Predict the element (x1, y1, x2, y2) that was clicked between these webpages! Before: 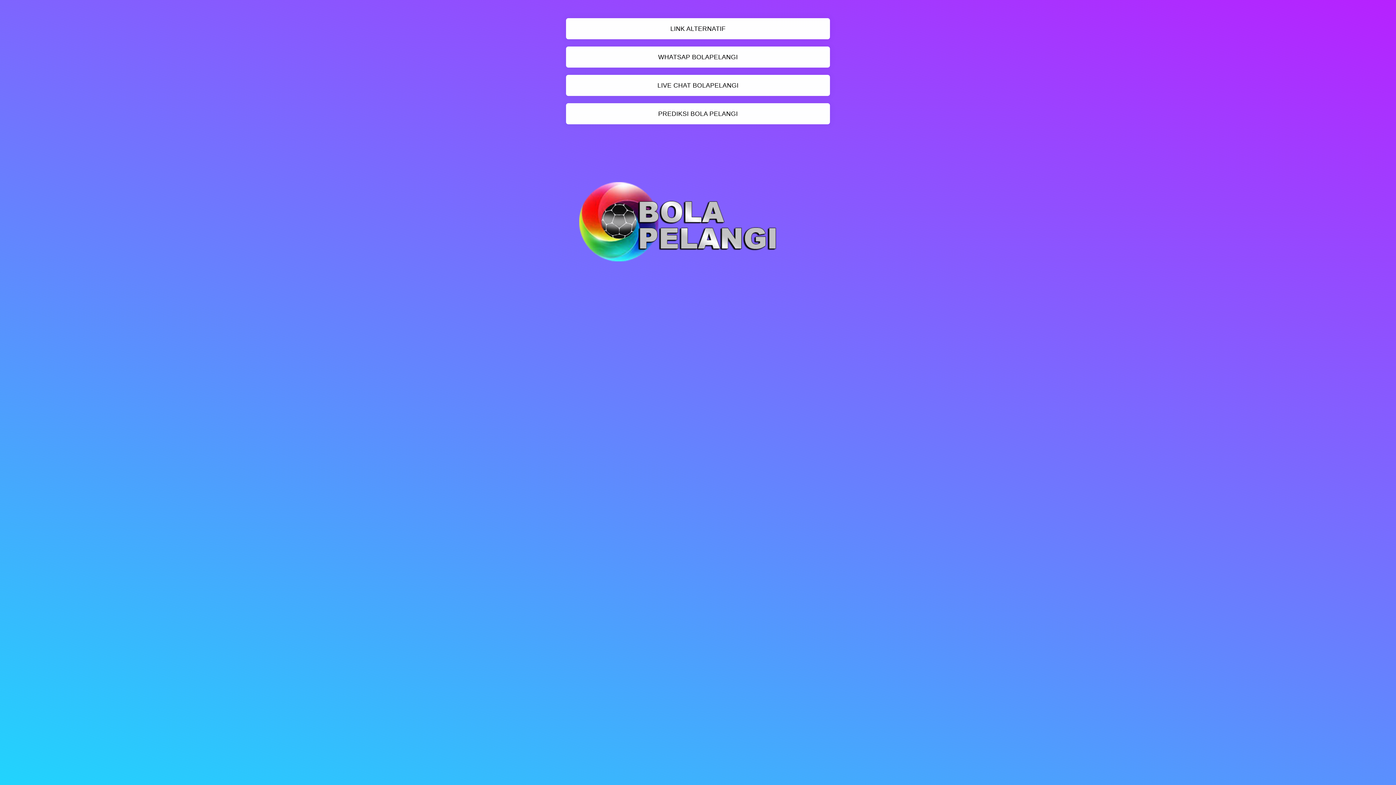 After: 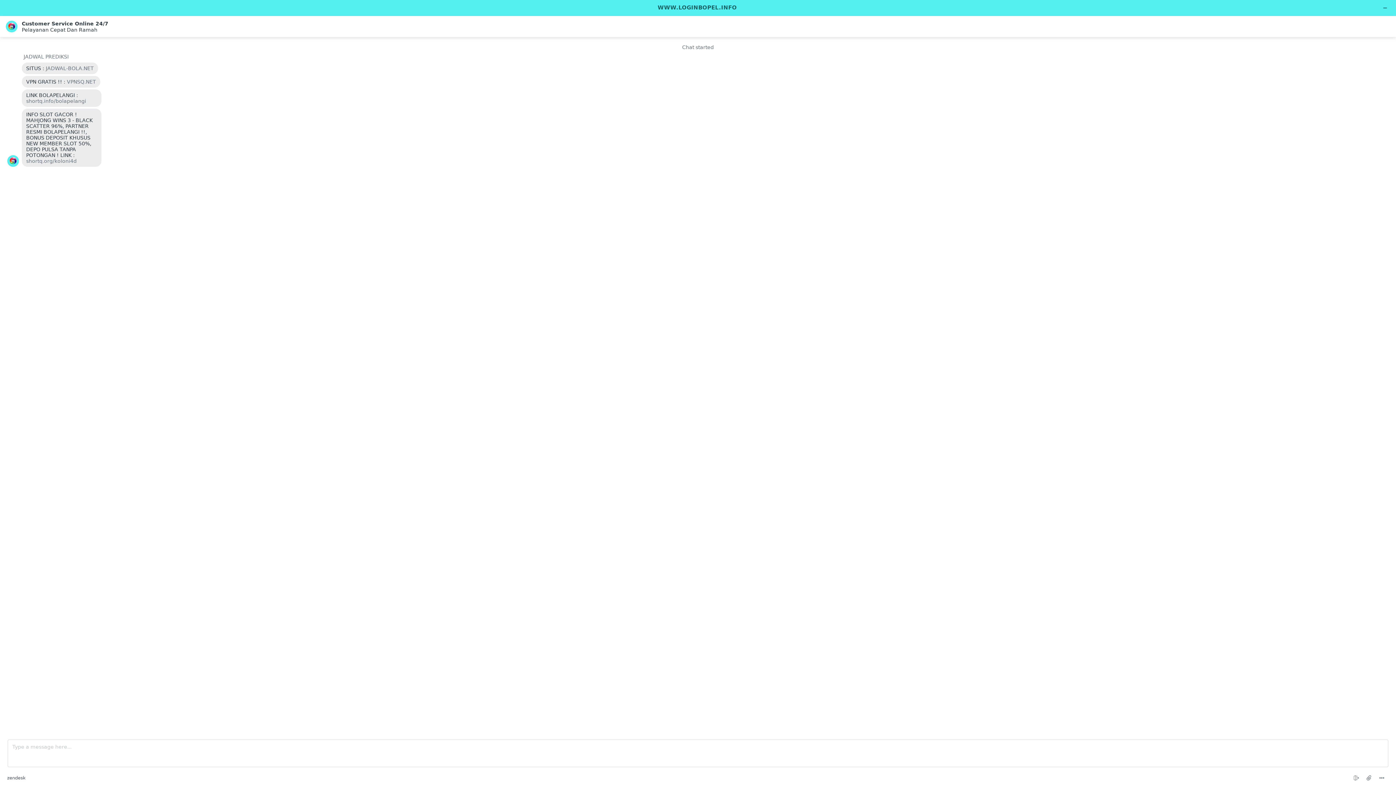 Action: bbox: (566, 74, 830, 96) label: LIVE CHAT BOLAPELANGI